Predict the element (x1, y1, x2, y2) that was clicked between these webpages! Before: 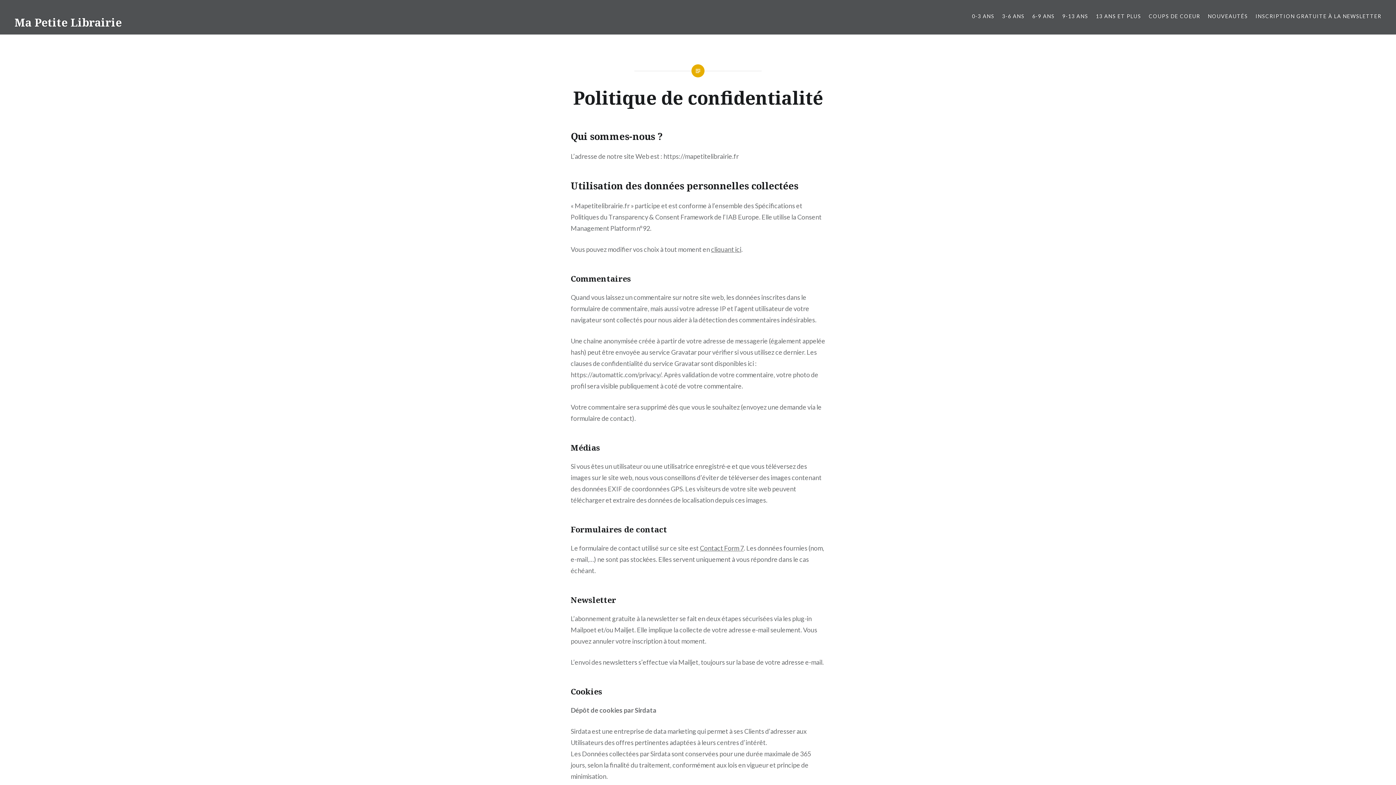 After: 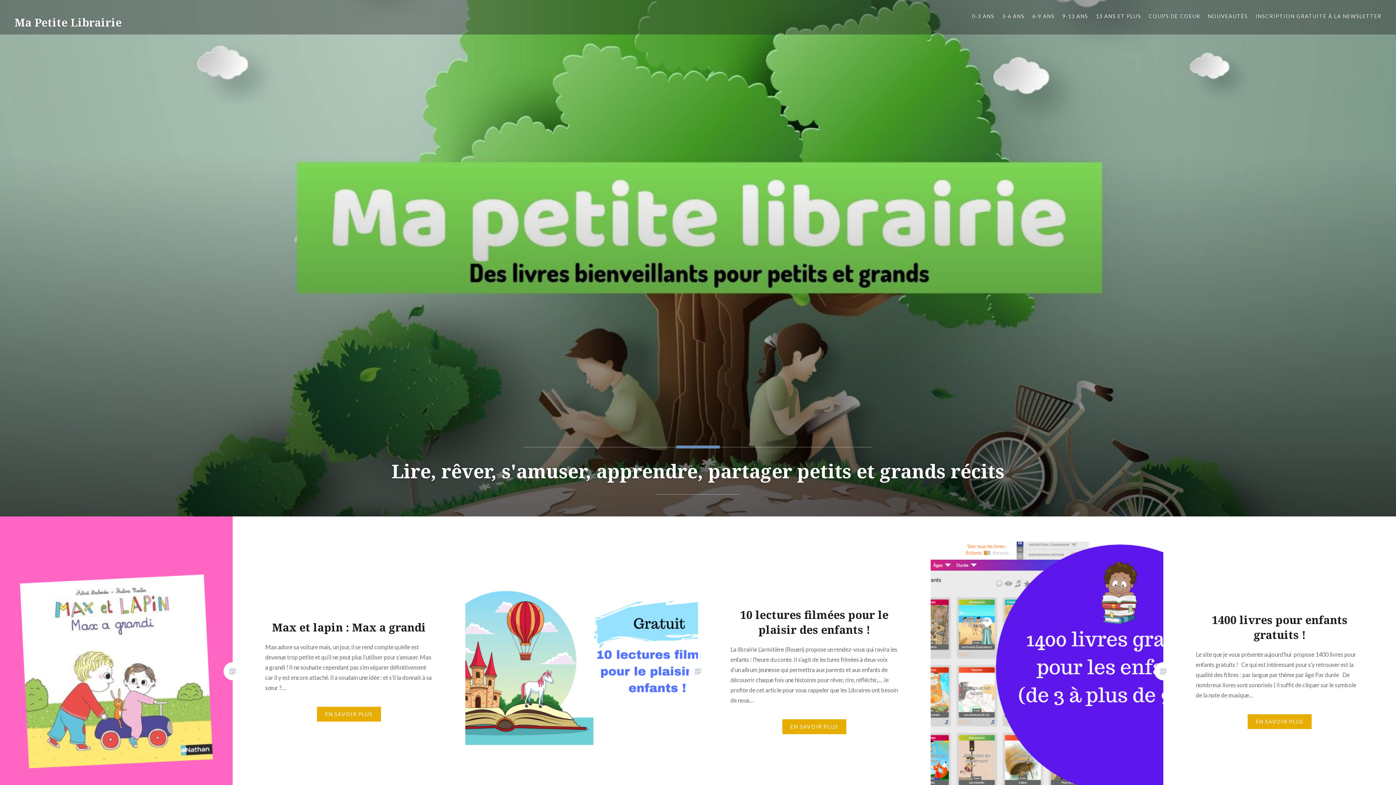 Action: bbox: (14, 7, 18, 15)